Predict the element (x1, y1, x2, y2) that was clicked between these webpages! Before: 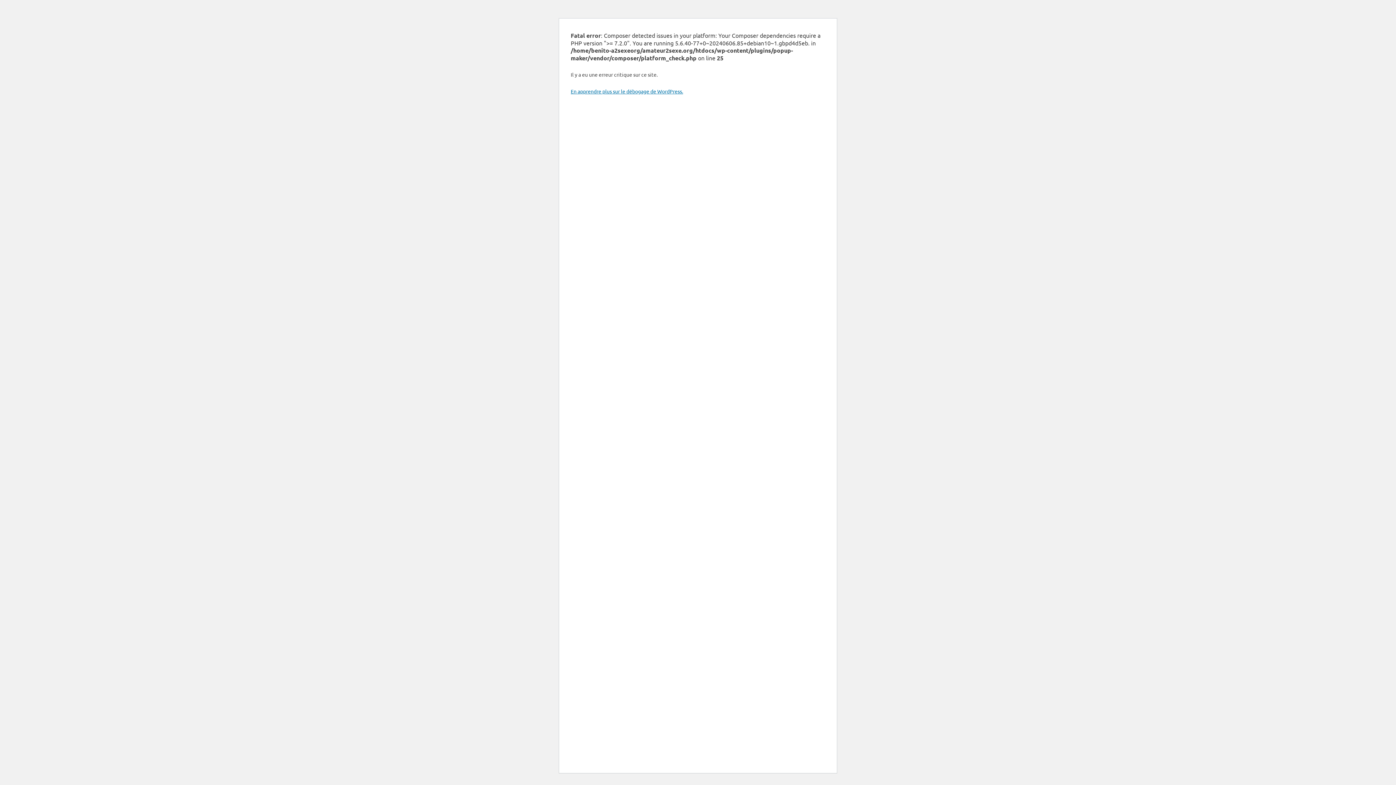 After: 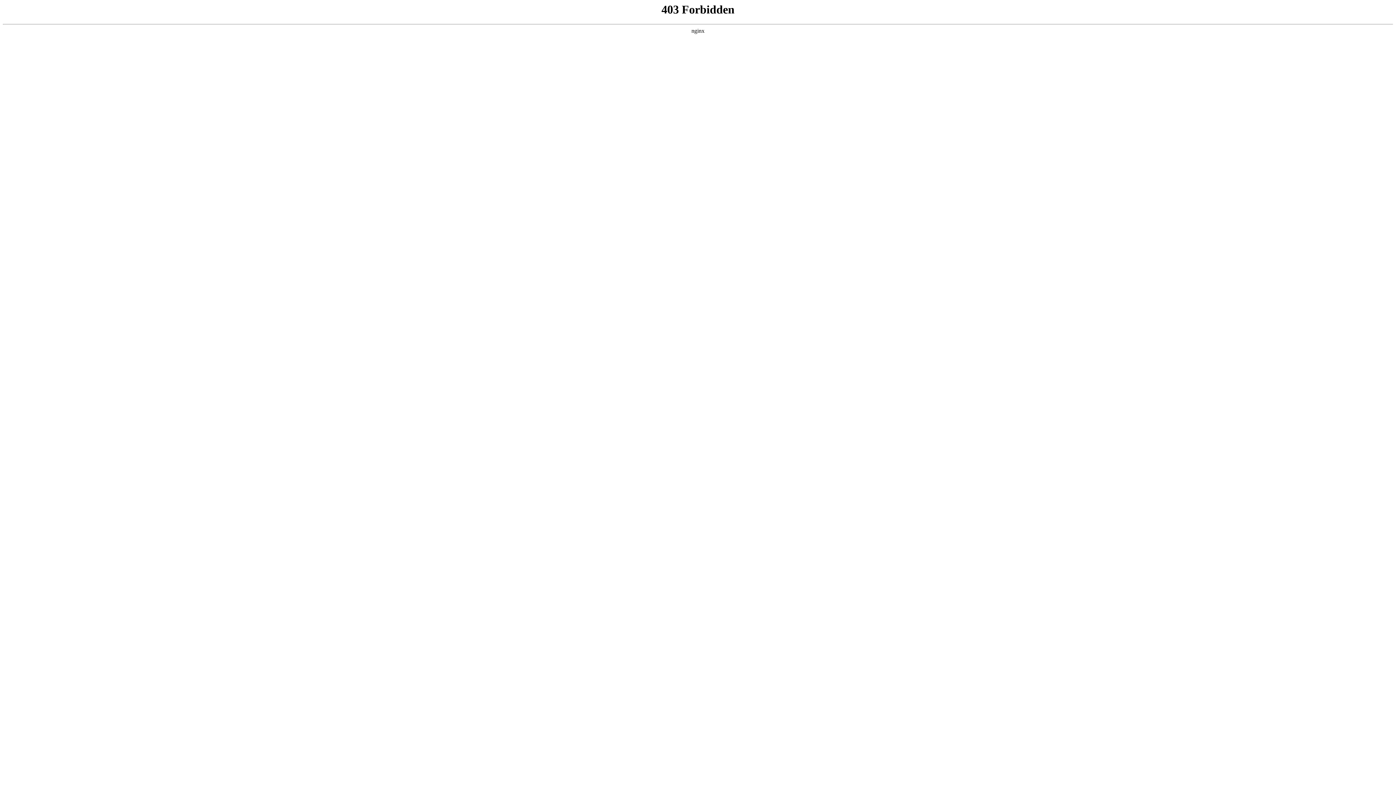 Action: label: En apprendre plus sur le débogage de WordPress. bbox: (570, 88, 683, 94)